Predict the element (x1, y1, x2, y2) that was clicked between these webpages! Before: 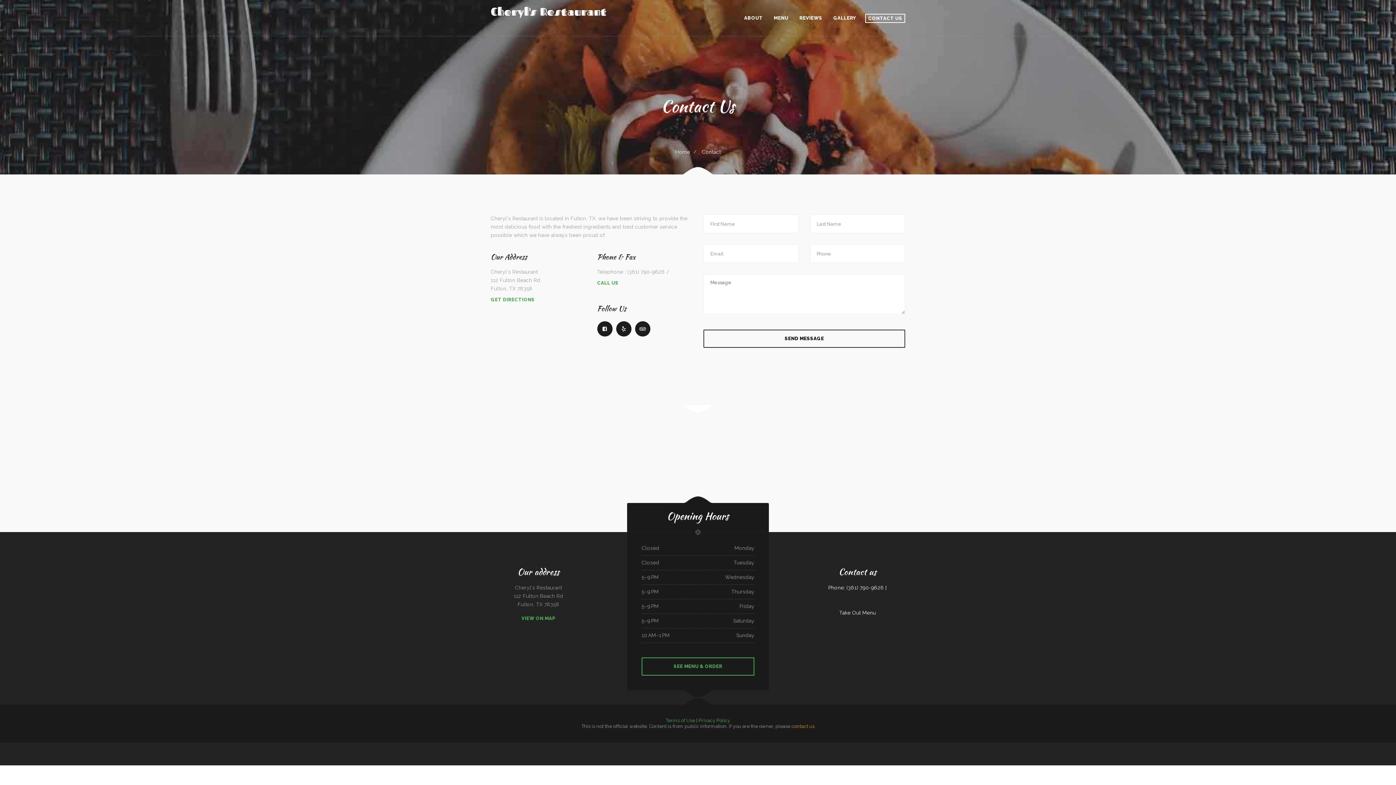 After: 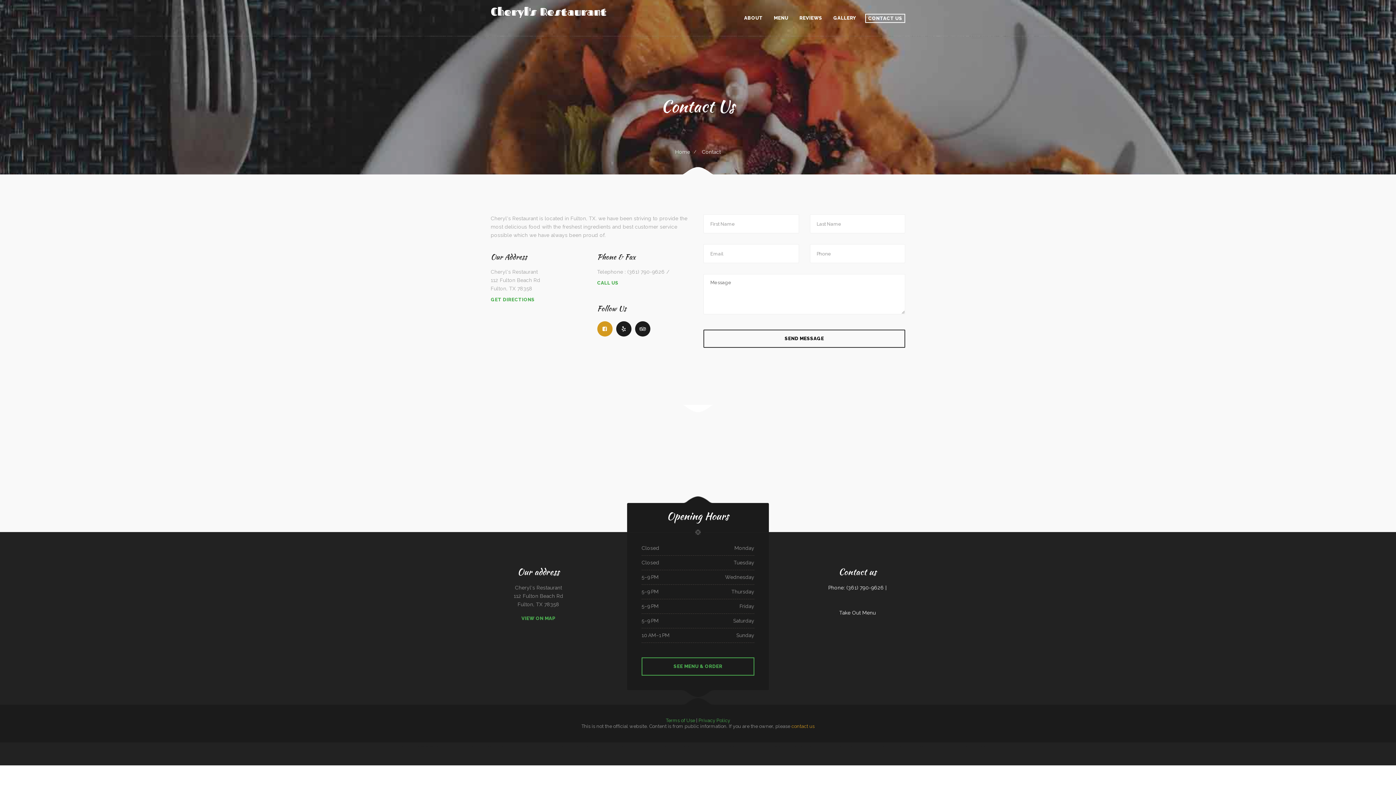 Action: bbox: (597, 321, 612, 336)